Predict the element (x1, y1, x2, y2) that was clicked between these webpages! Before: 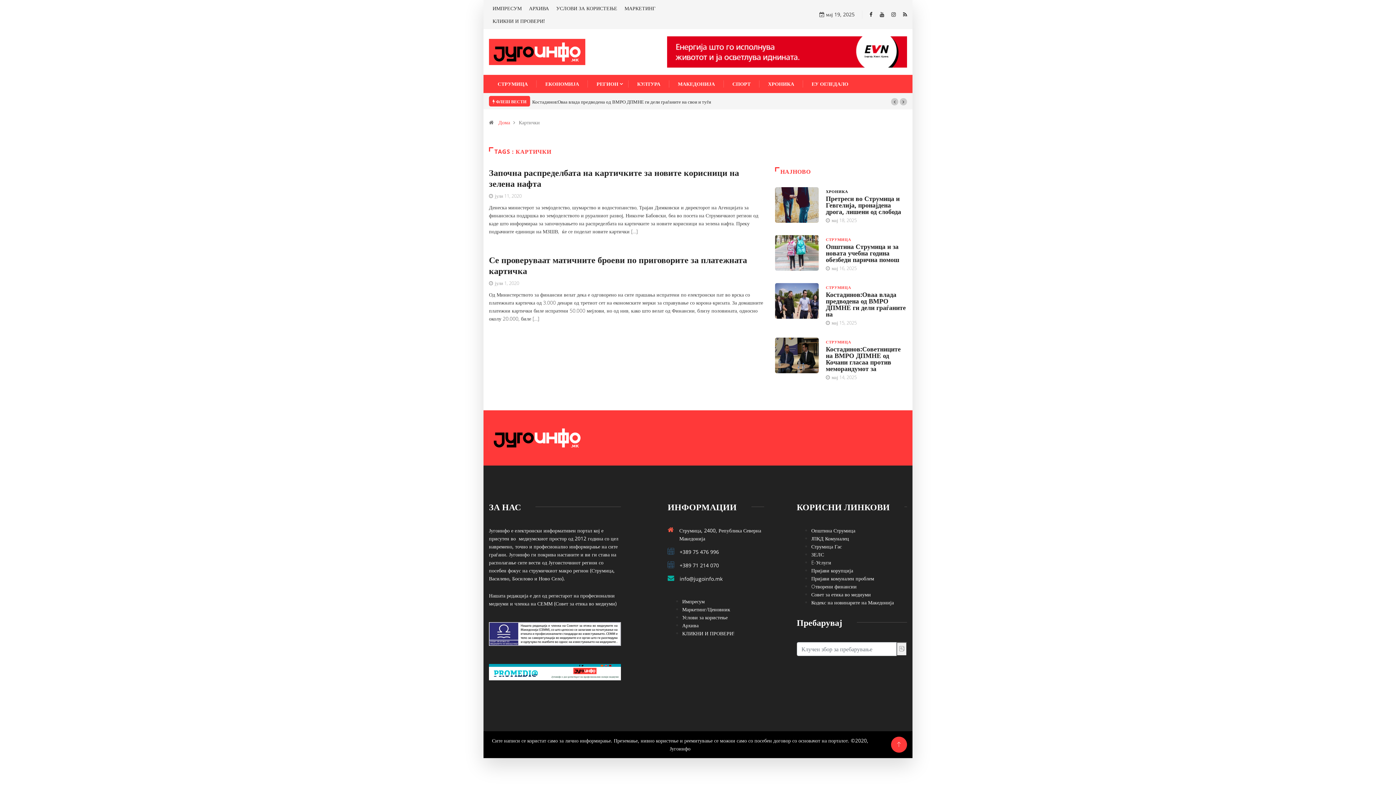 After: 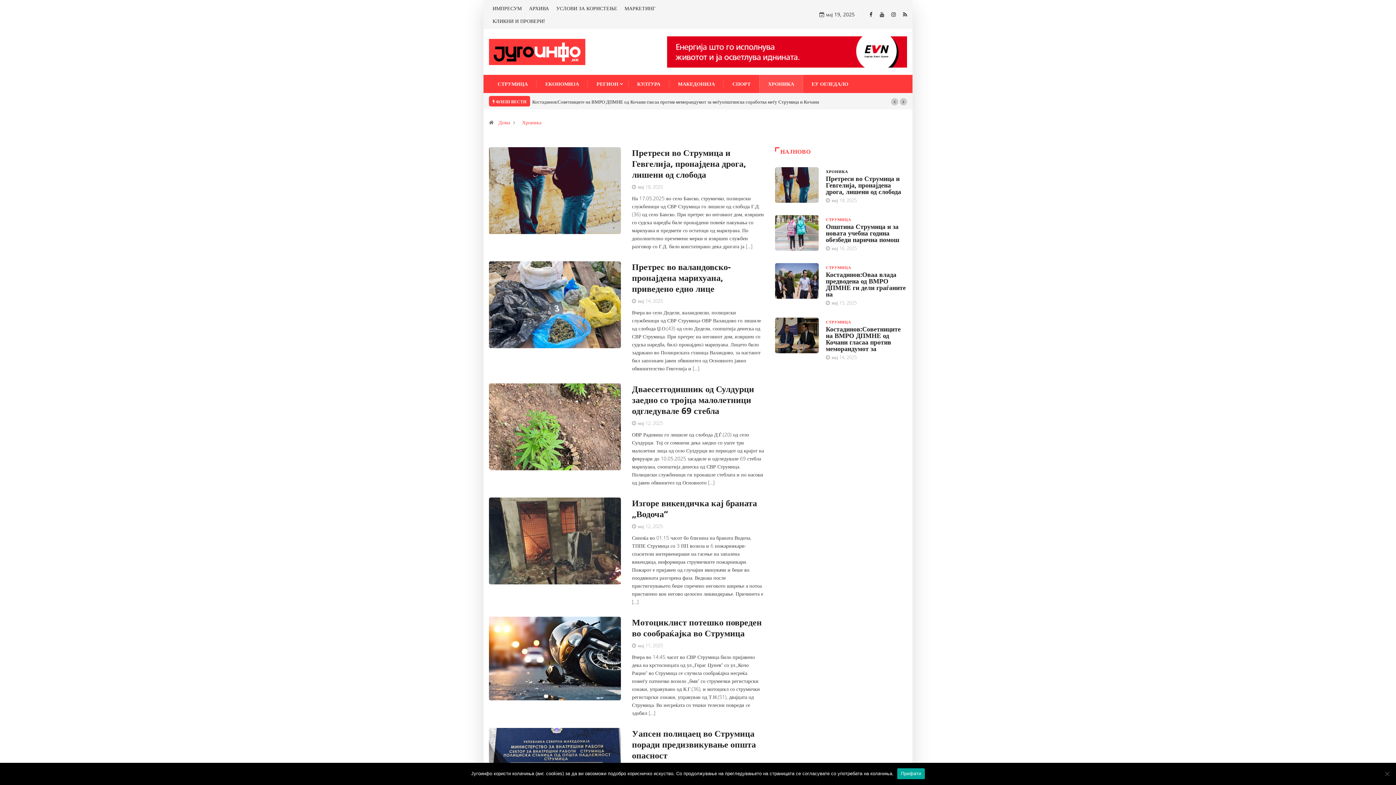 Action: label: ХРОНИКА bbox: (768, 74, 794, 93)